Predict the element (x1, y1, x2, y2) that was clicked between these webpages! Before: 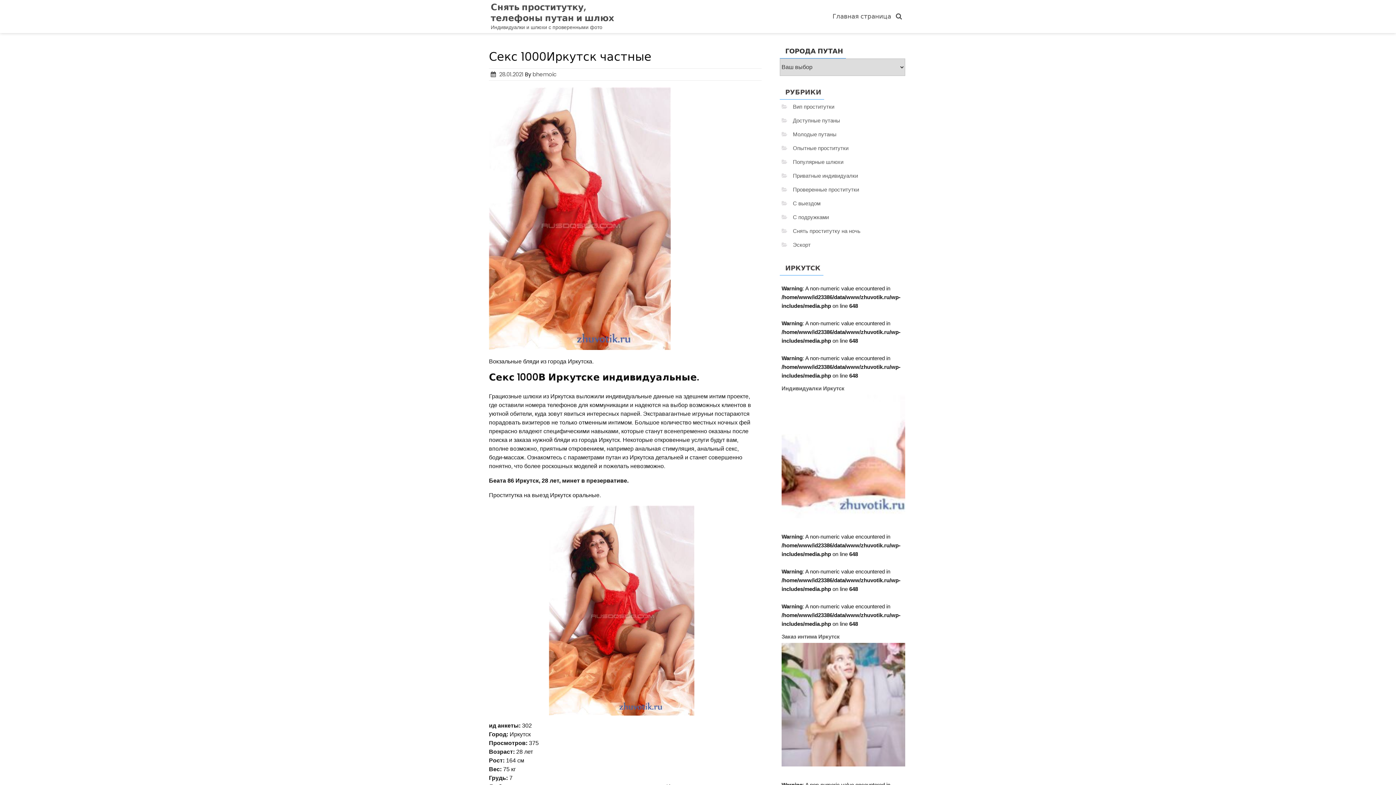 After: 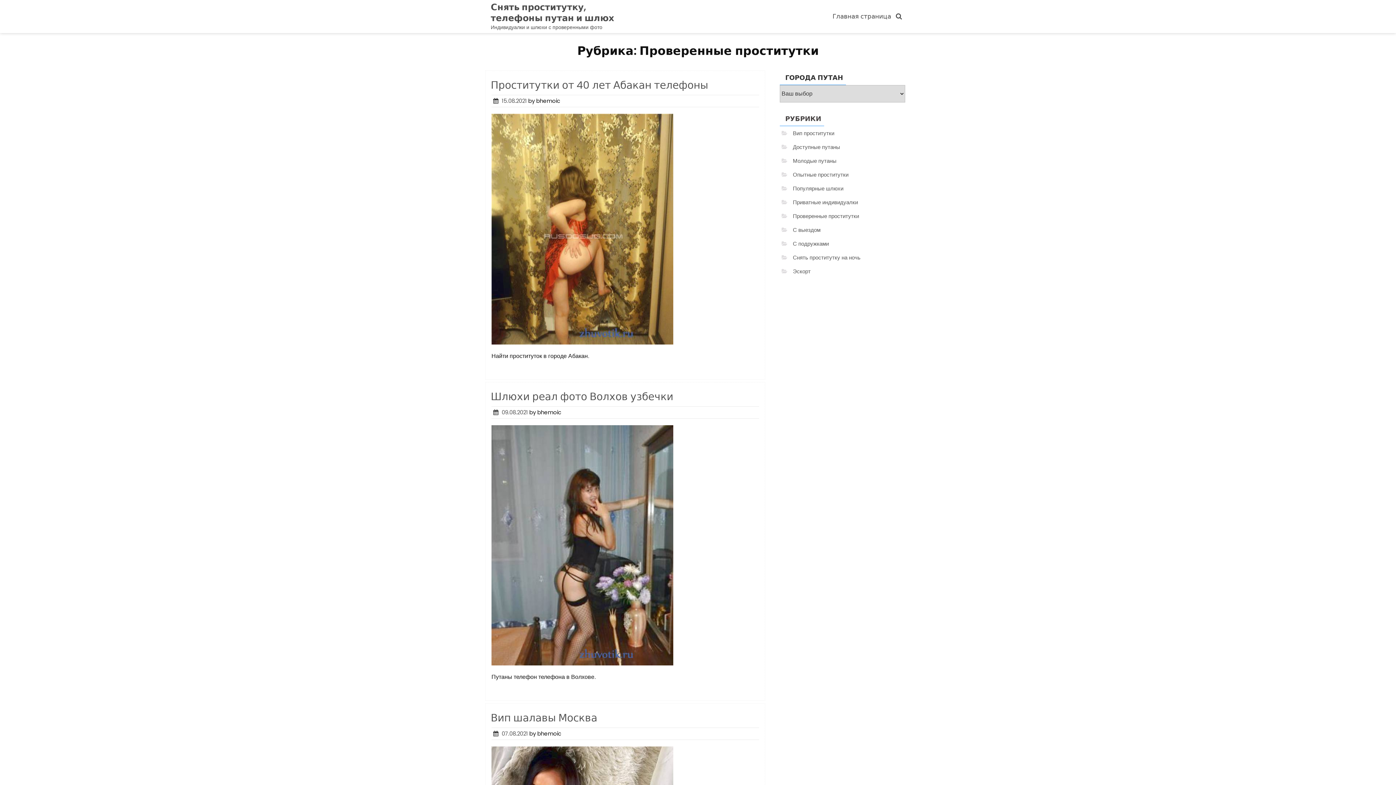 Action: bbox: (793, 186, 859, 192) label: Проверенные проститутки